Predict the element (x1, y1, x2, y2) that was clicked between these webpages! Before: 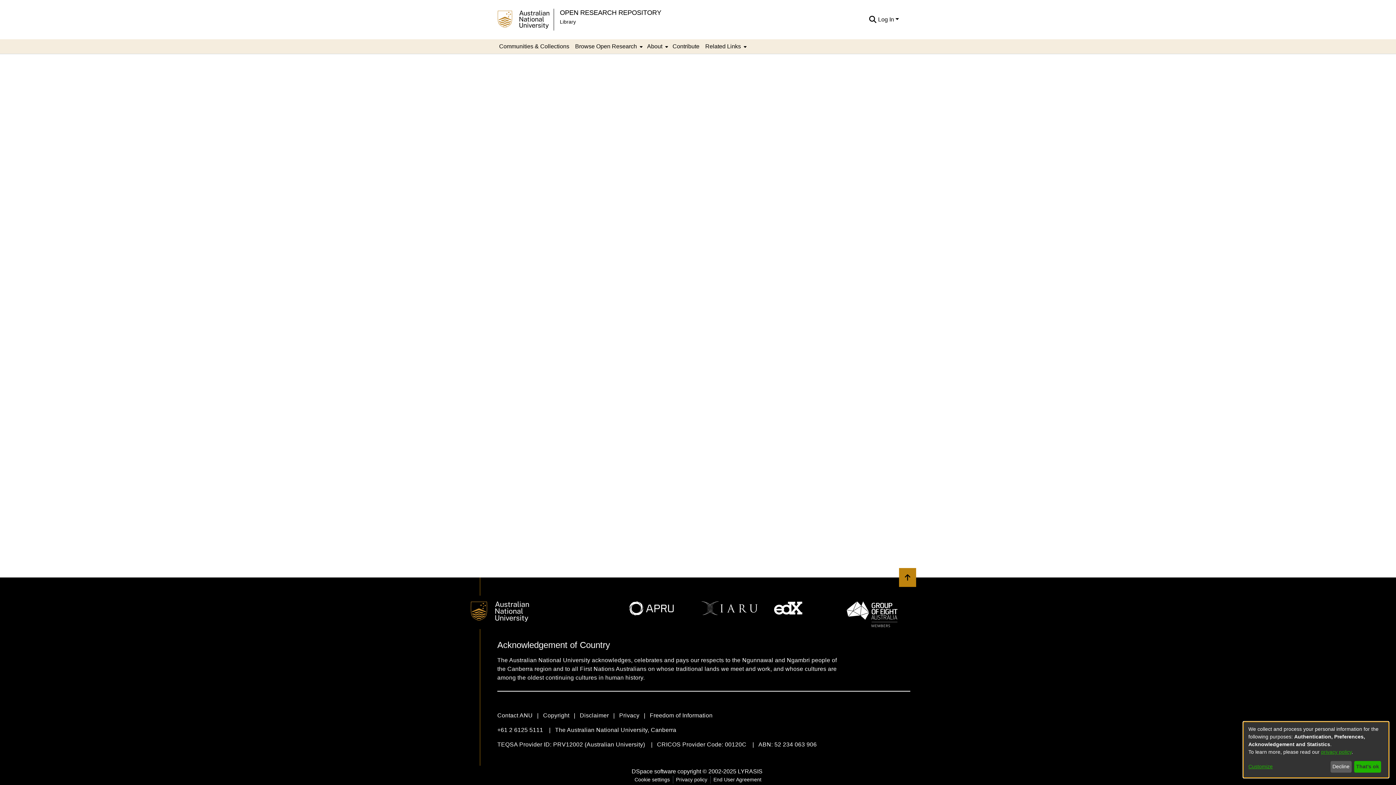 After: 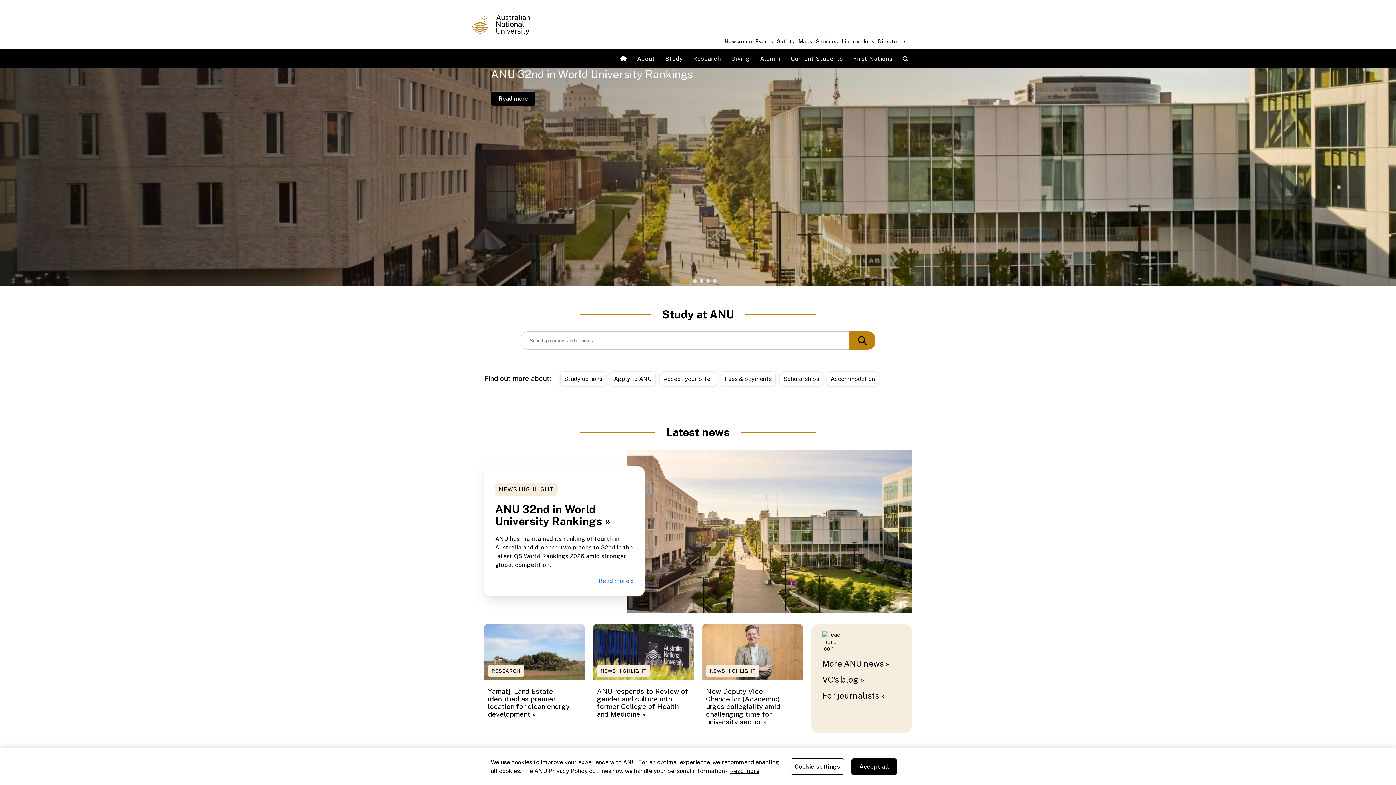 Action: bbox: (496, 8, 554, 23)